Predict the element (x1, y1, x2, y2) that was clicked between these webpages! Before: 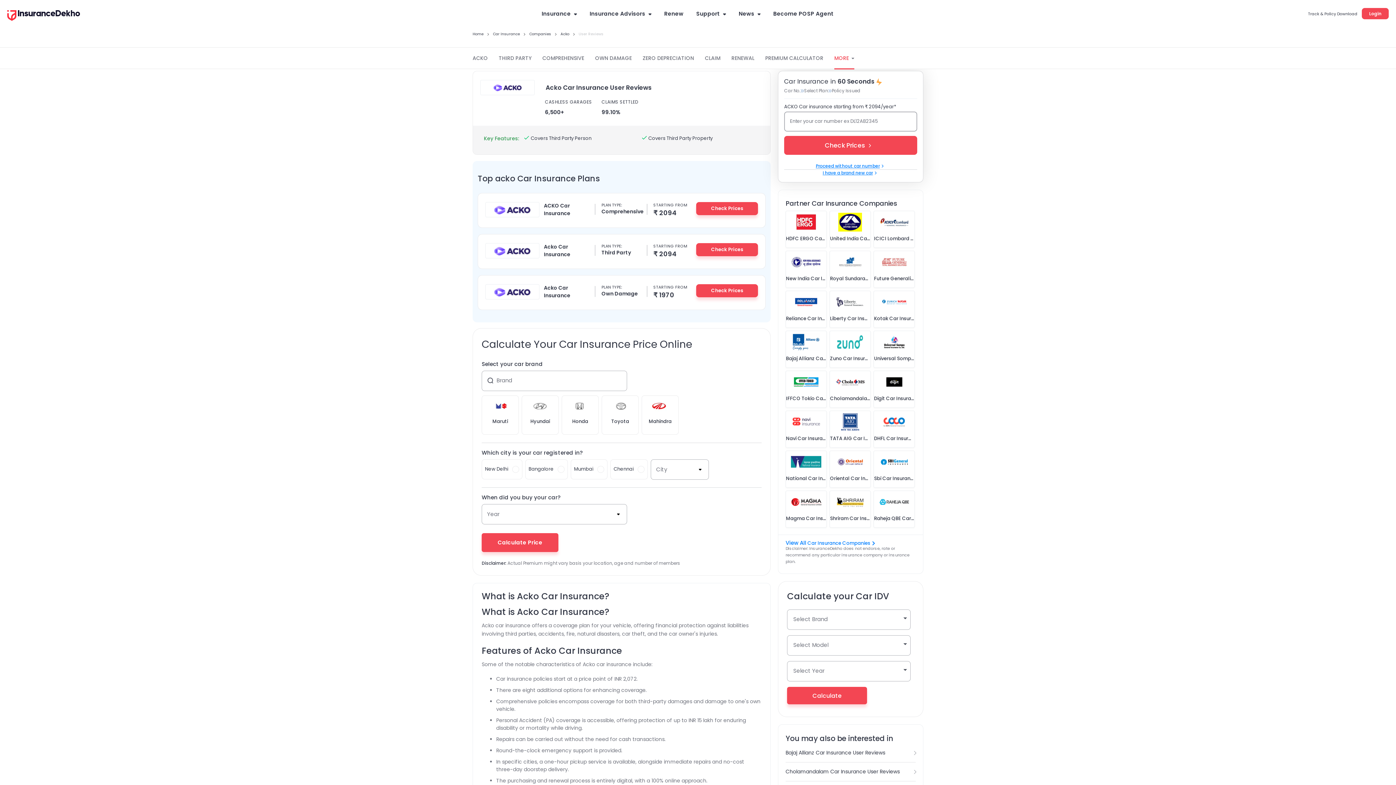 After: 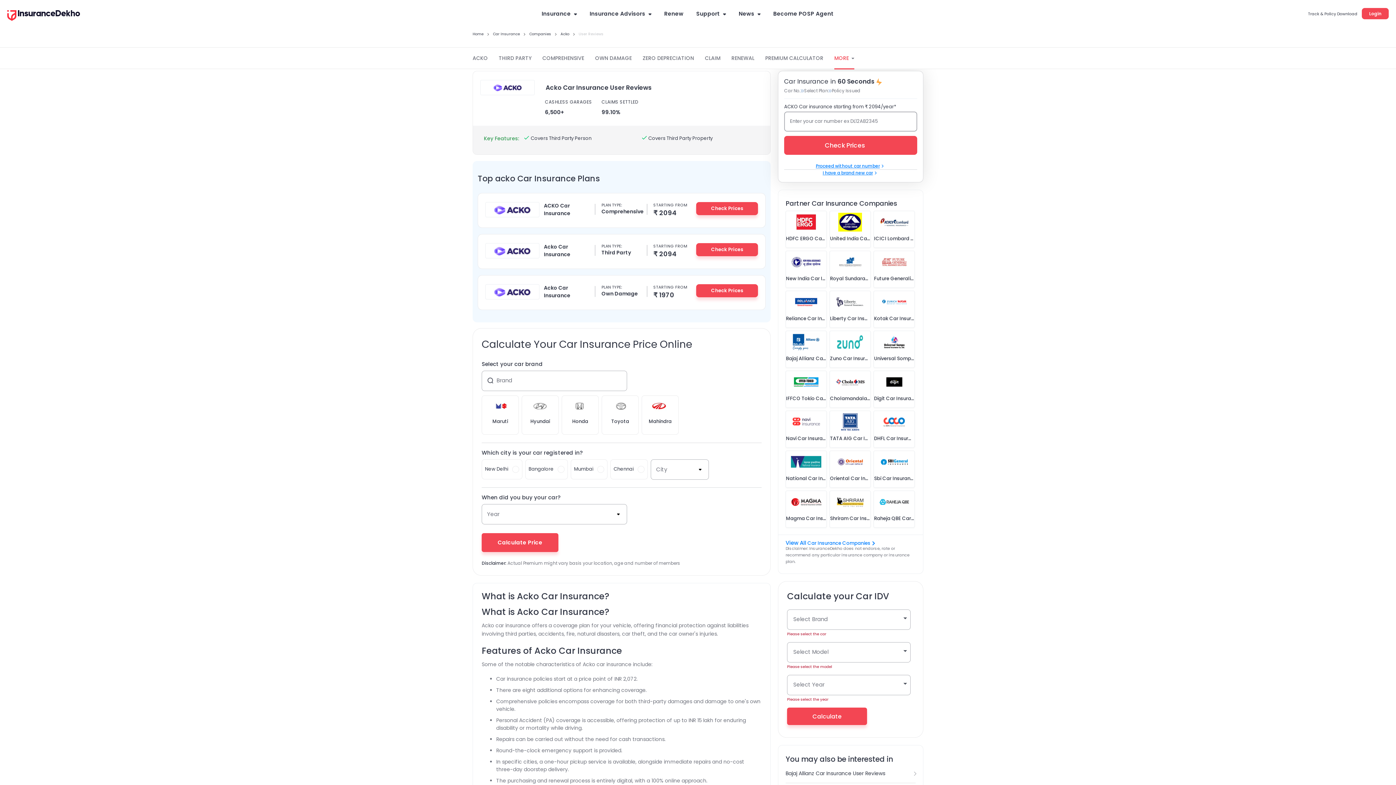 Action: label: Calculate bbox: (787, 687, 867, 704)